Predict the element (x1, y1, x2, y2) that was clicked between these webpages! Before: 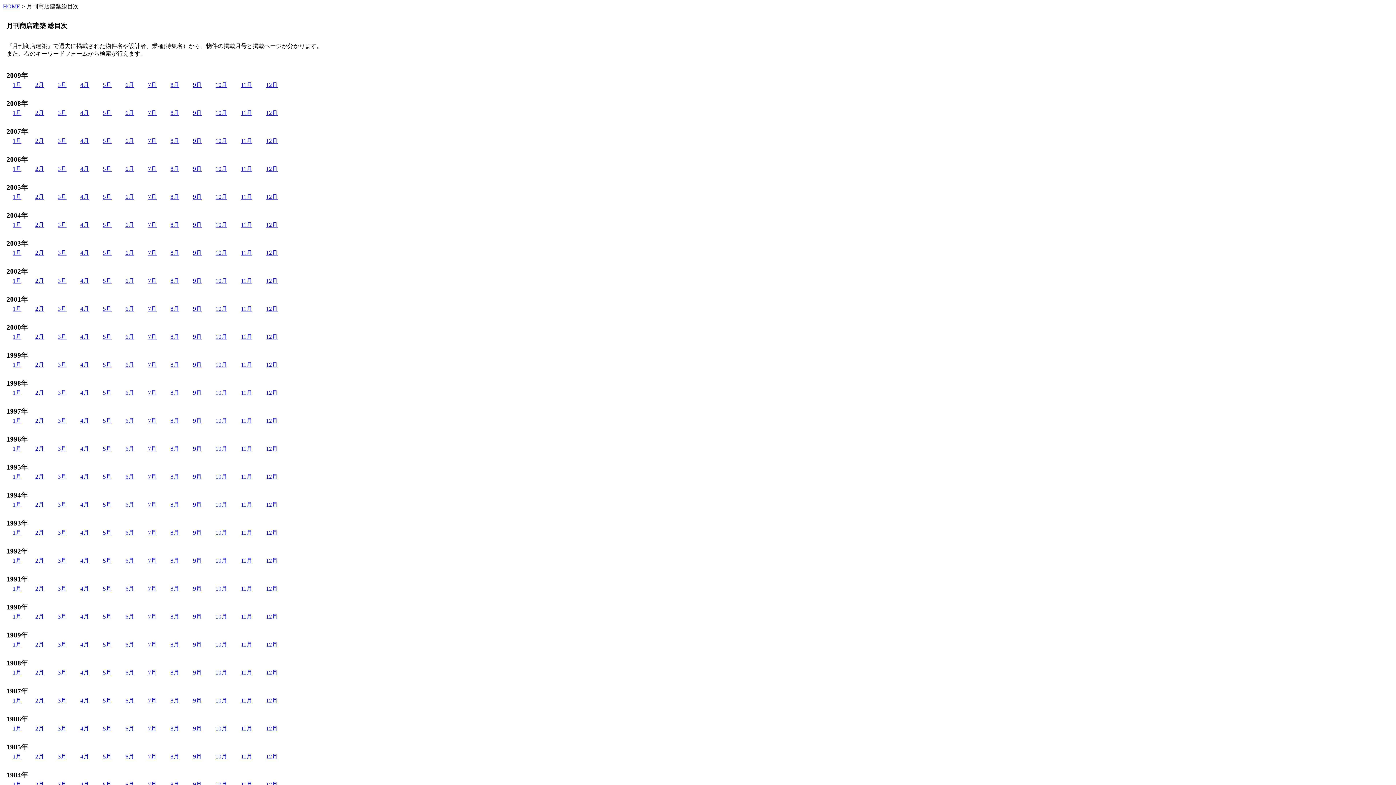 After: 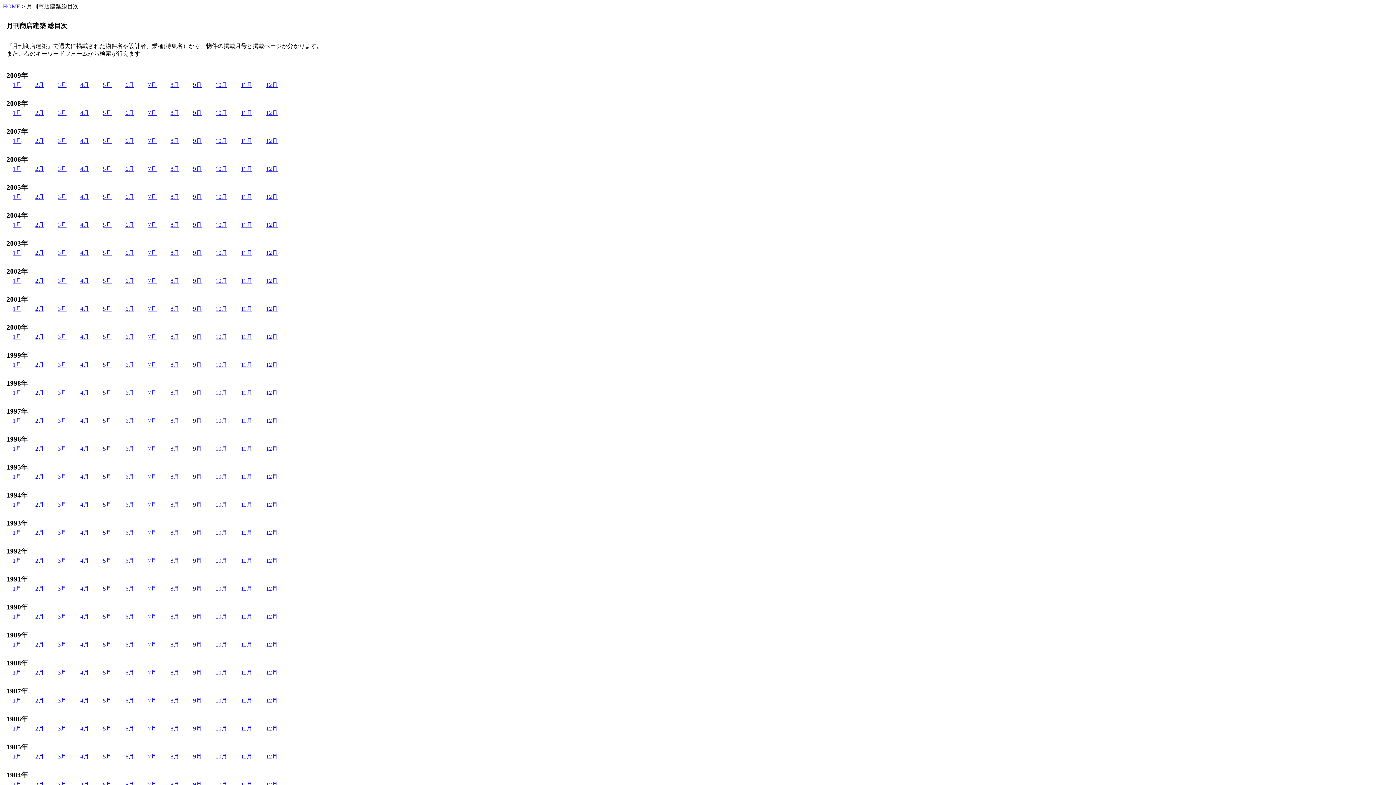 Action: bbox: (125, 445, 134, 452) label: 6月